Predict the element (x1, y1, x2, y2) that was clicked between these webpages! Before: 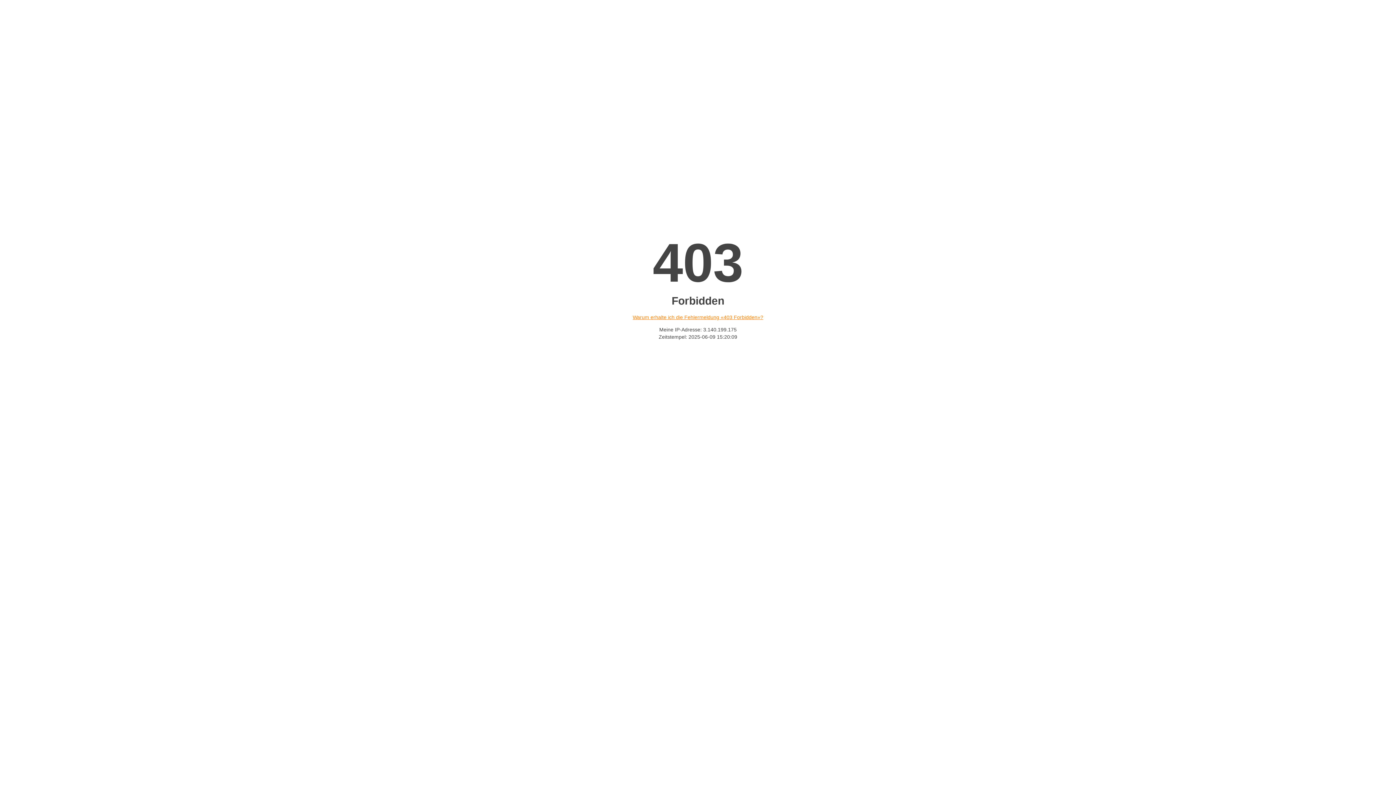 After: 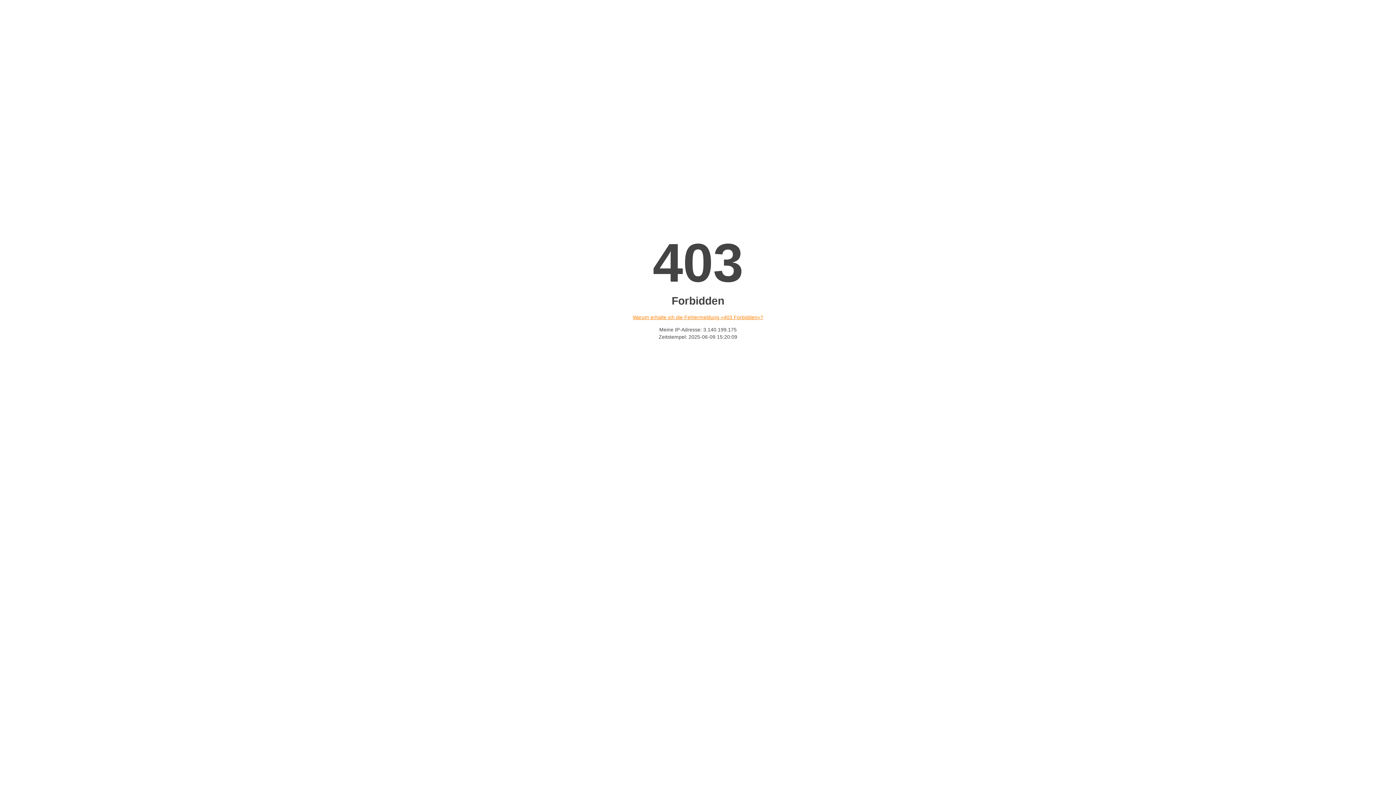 Action: label: Warum erhalte ich die Fehlermeldung «403 Forbidden»? bbox: (632, 314, 763, 320)